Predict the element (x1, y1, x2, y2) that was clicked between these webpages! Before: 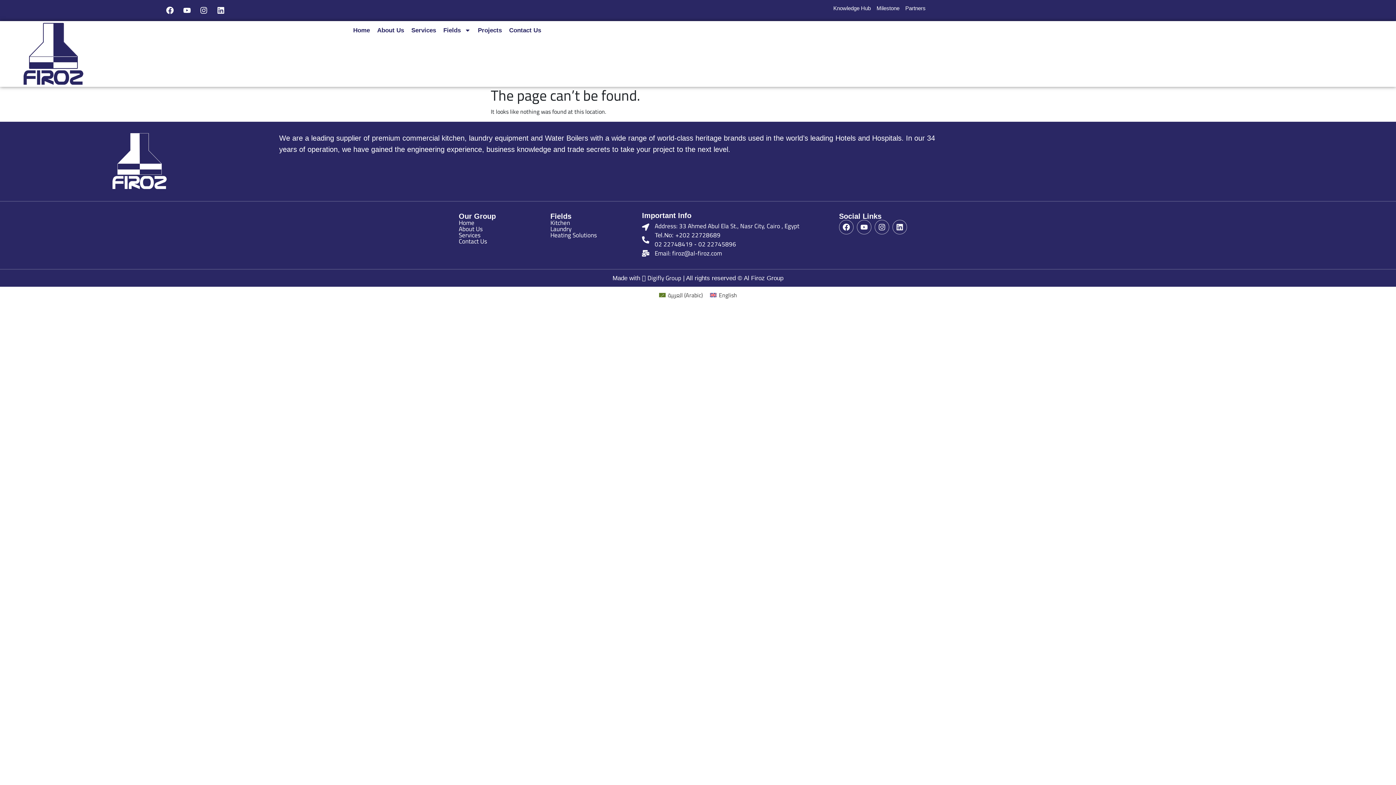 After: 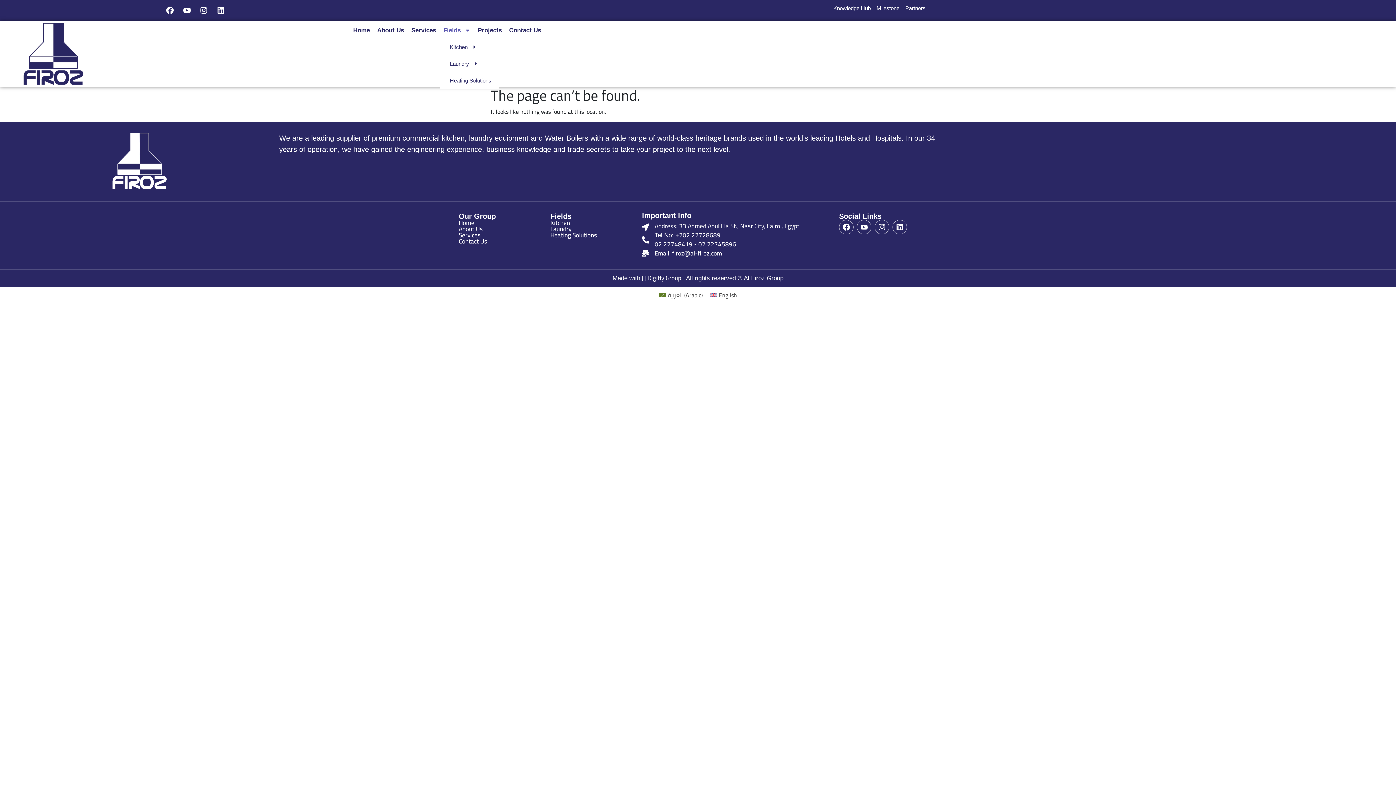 Action: label: Fields bbox: (439, 22, 474, 38)